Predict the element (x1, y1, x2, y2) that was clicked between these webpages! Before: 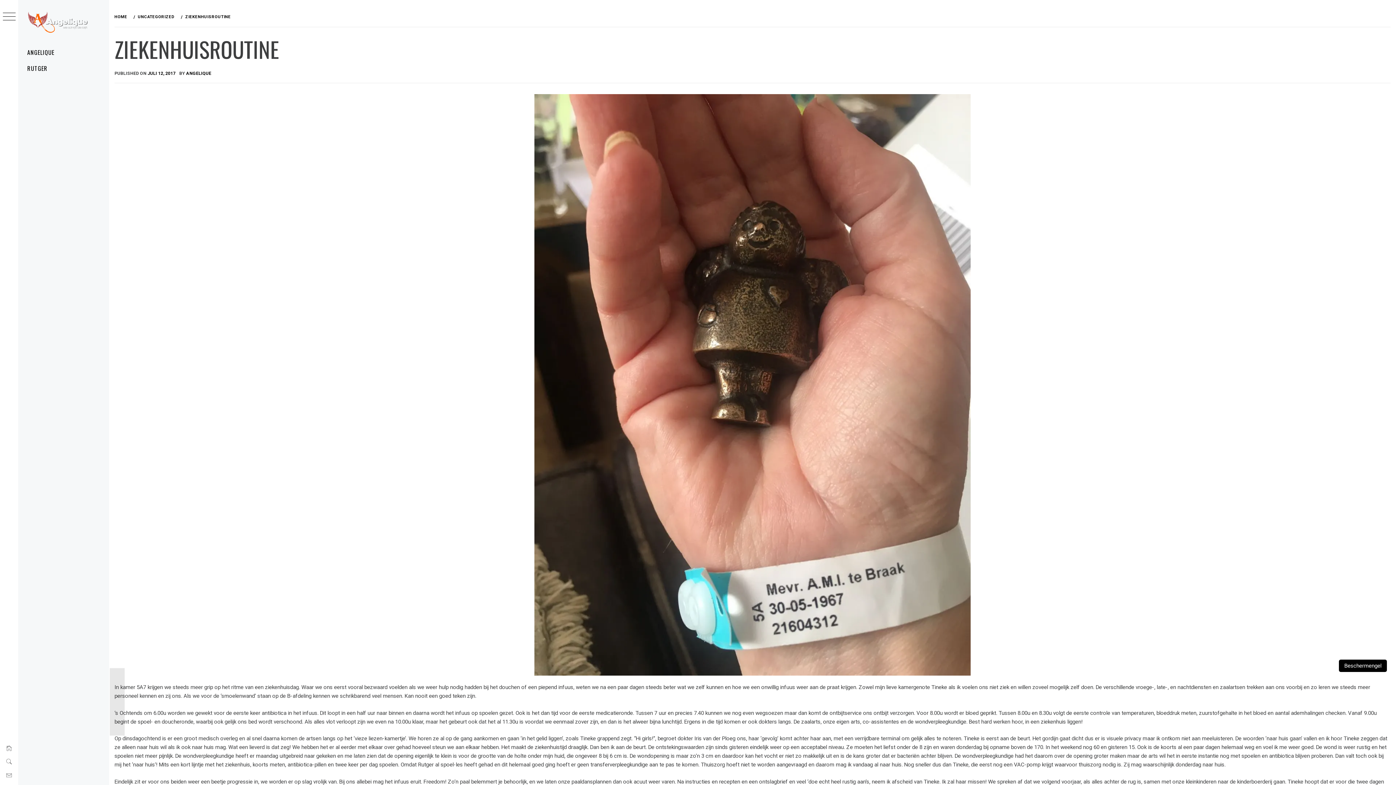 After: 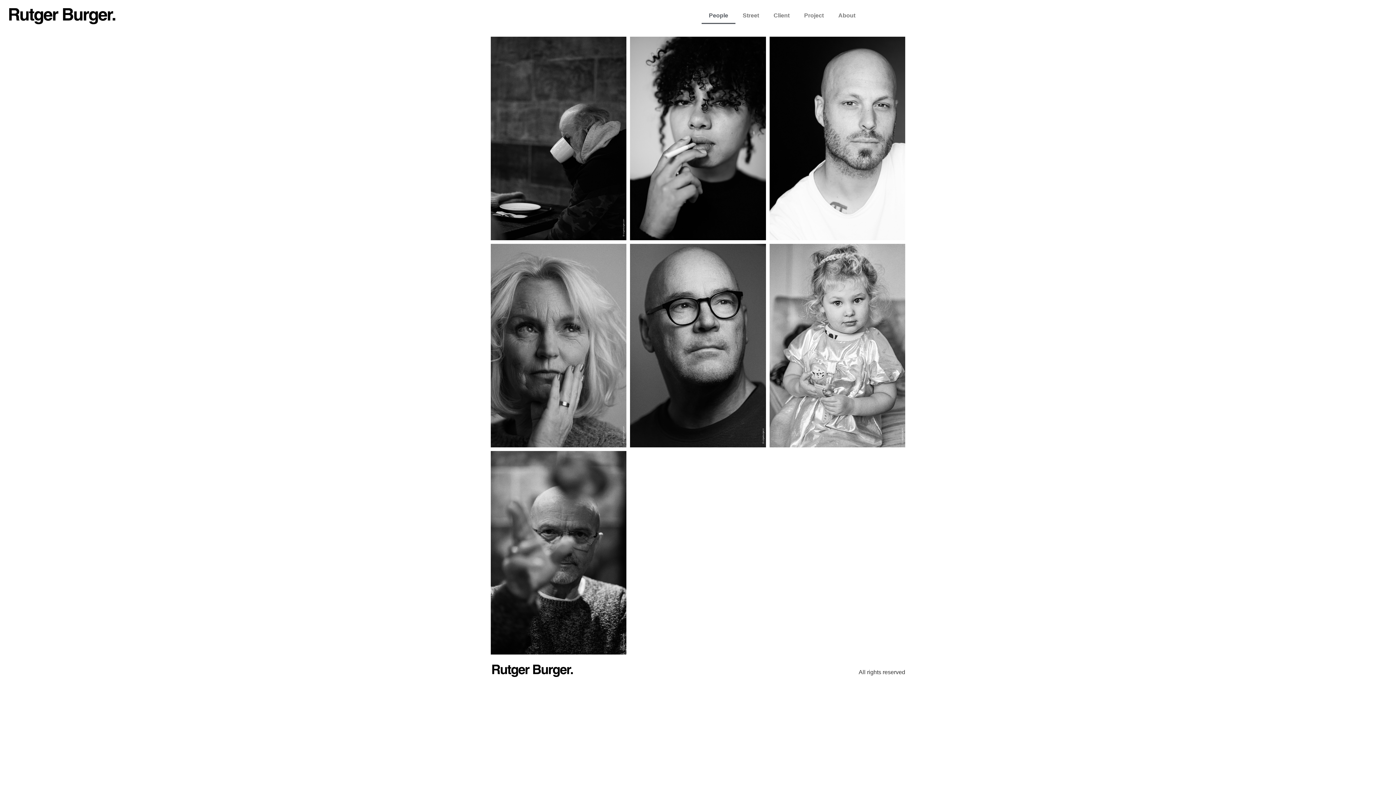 Action: bbox: (18, 60, 109, 76) label: RUTGER